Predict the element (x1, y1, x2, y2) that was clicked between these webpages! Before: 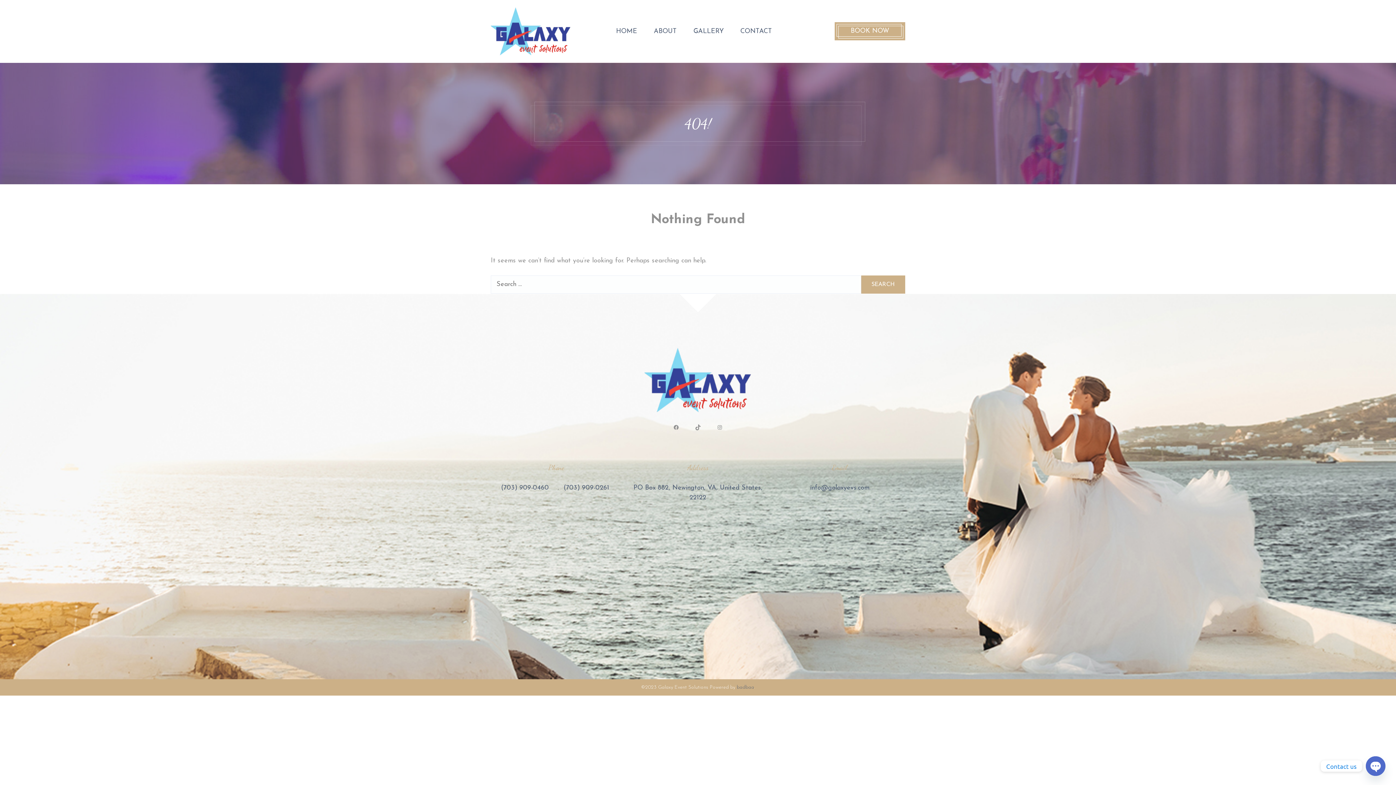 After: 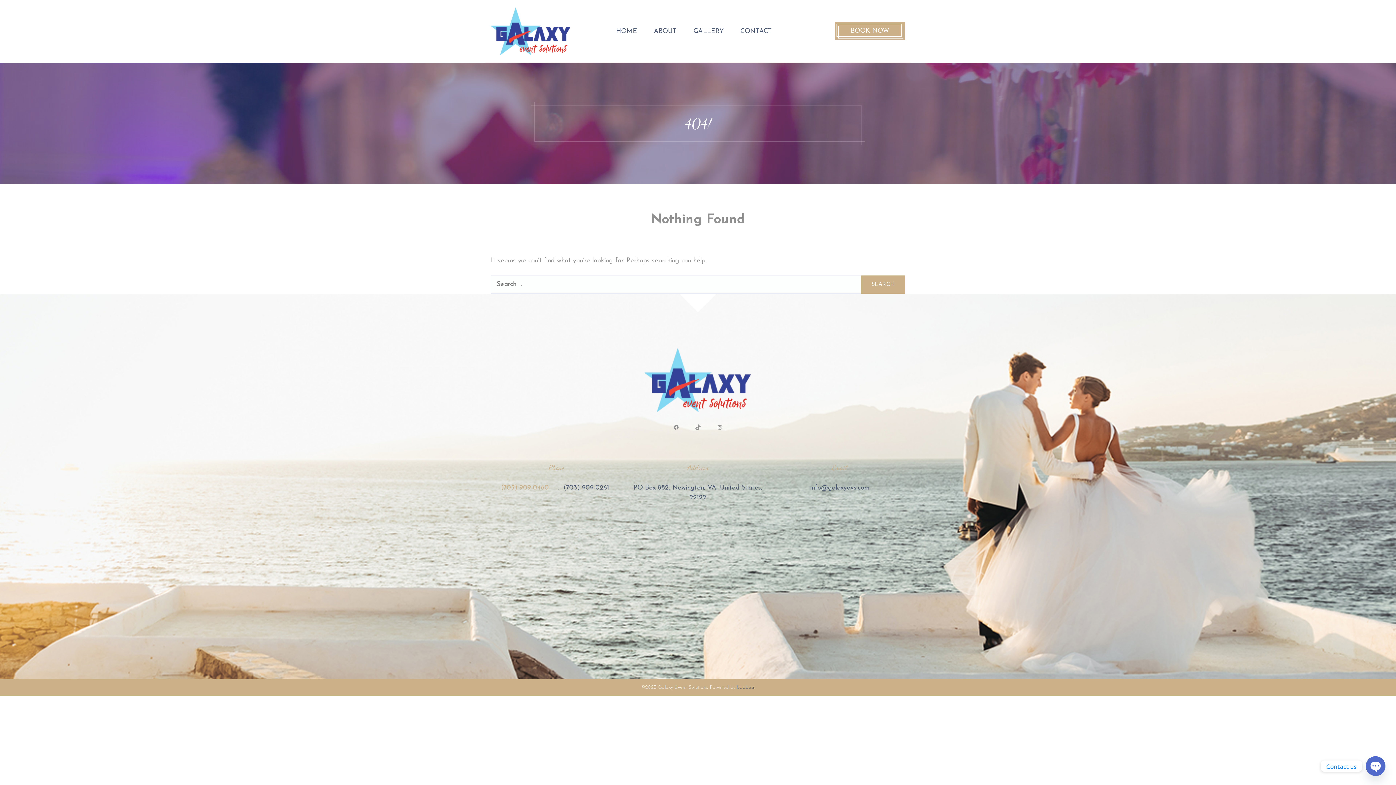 Action: label: (703) 909-0460  bbox: (501, 484, 551, 491)